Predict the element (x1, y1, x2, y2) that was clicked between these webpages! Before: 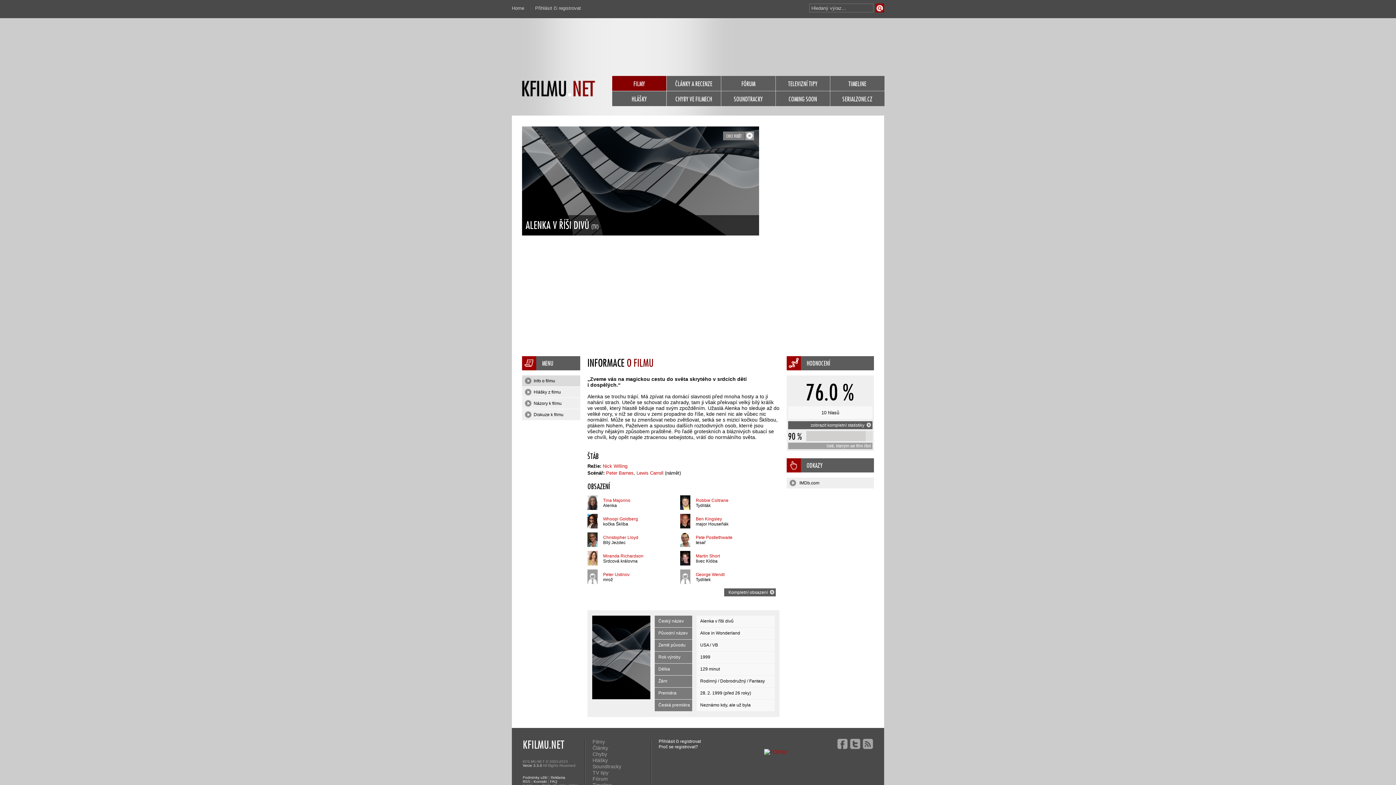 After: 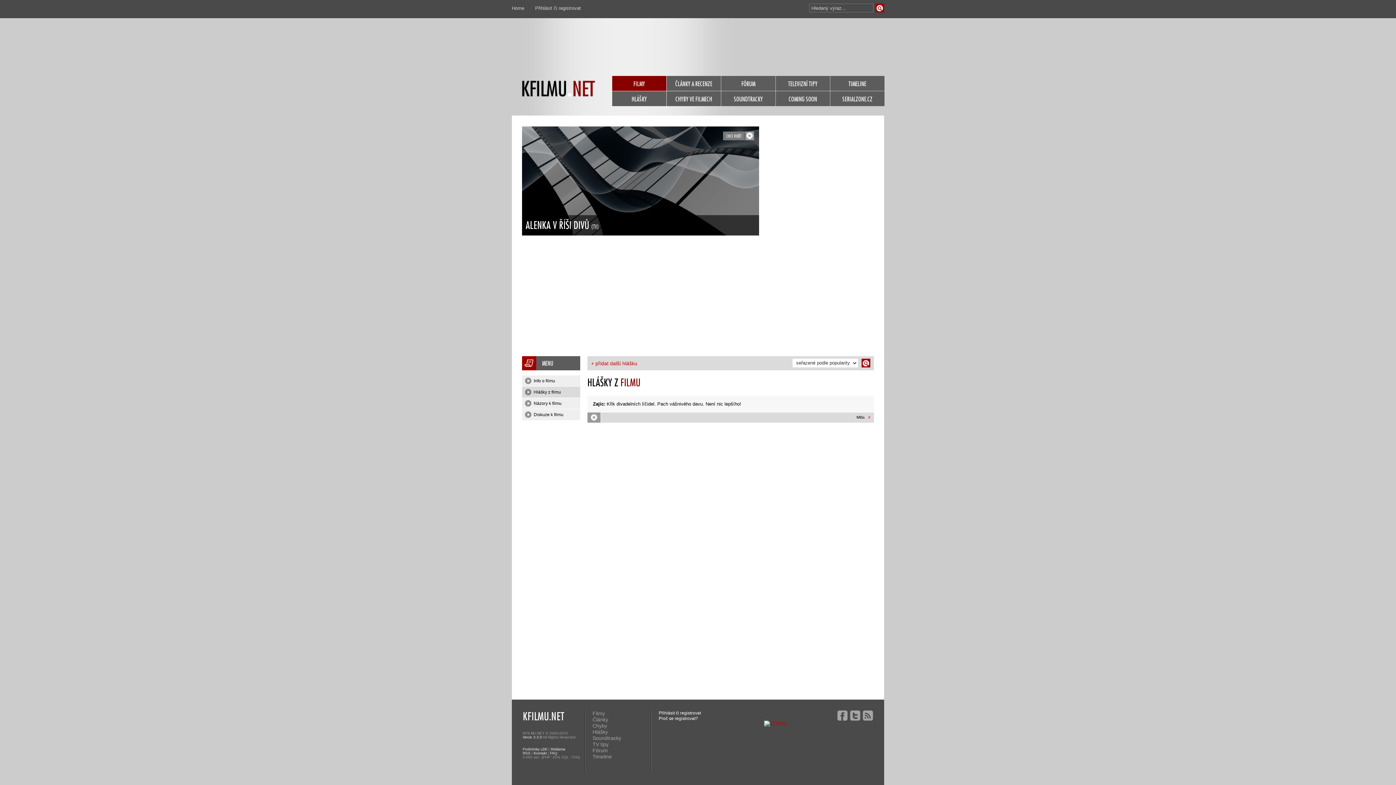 Action: bbox: (522, 386, 580, 397) label: Hlášky z filmu